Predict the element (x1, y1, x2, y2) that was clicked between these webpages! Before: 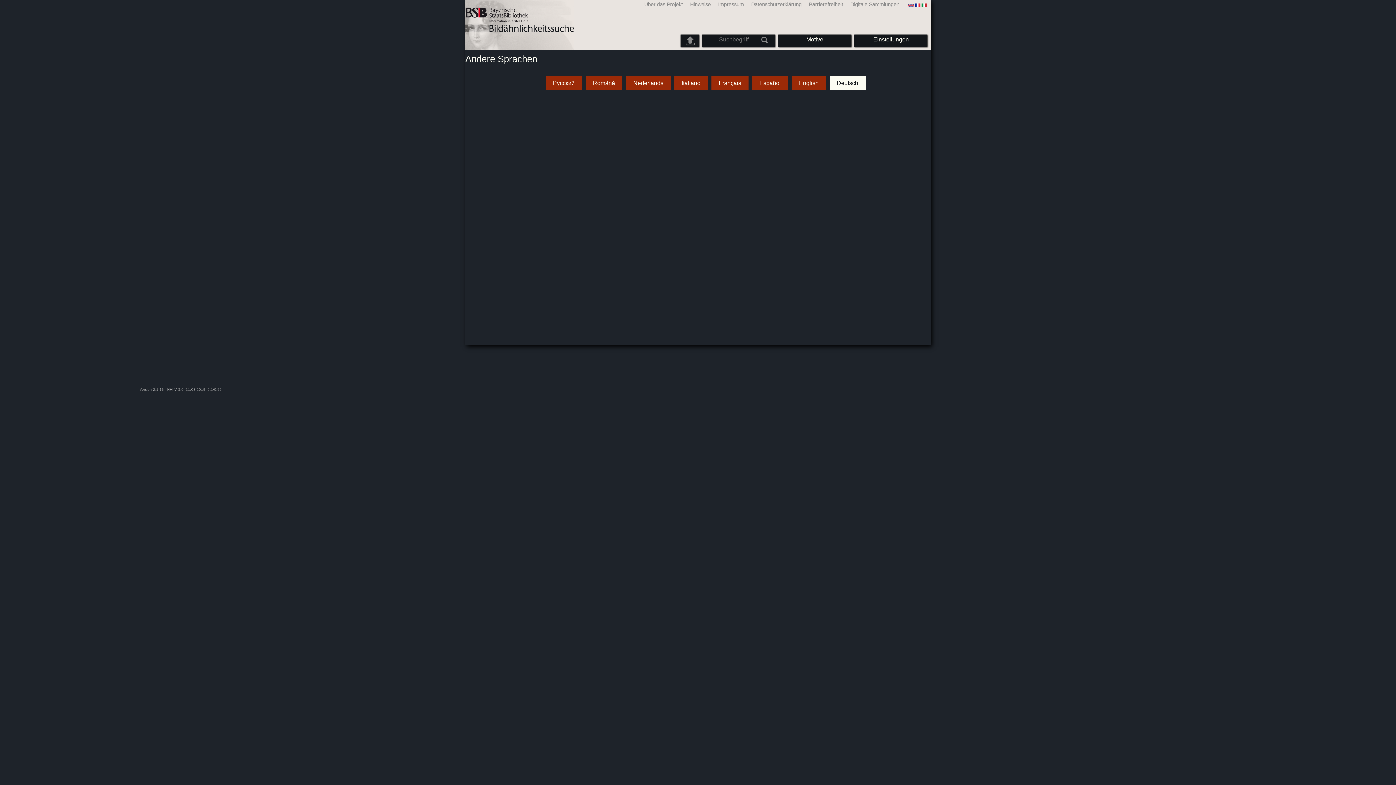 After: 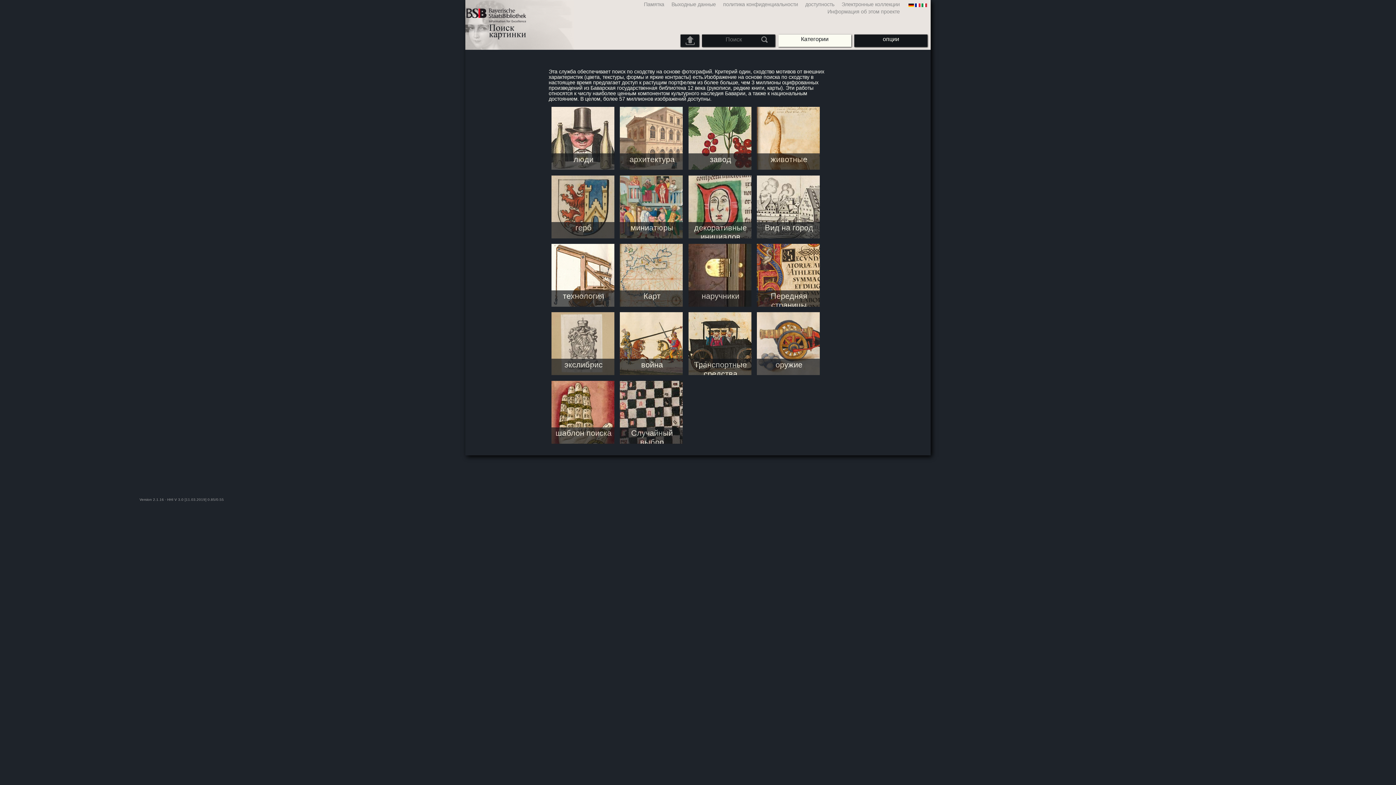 Action: label: Русский bbox: (553, 79, 574, 86)